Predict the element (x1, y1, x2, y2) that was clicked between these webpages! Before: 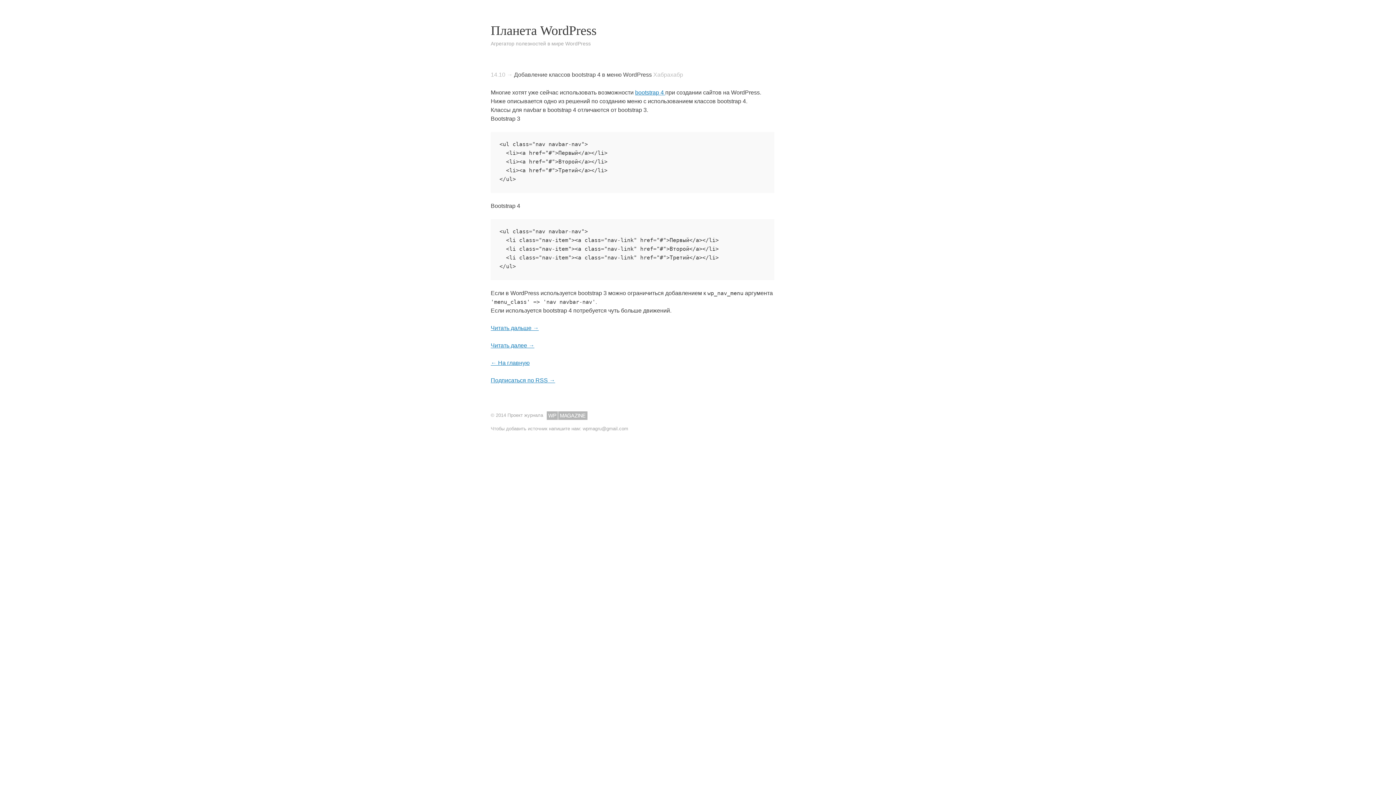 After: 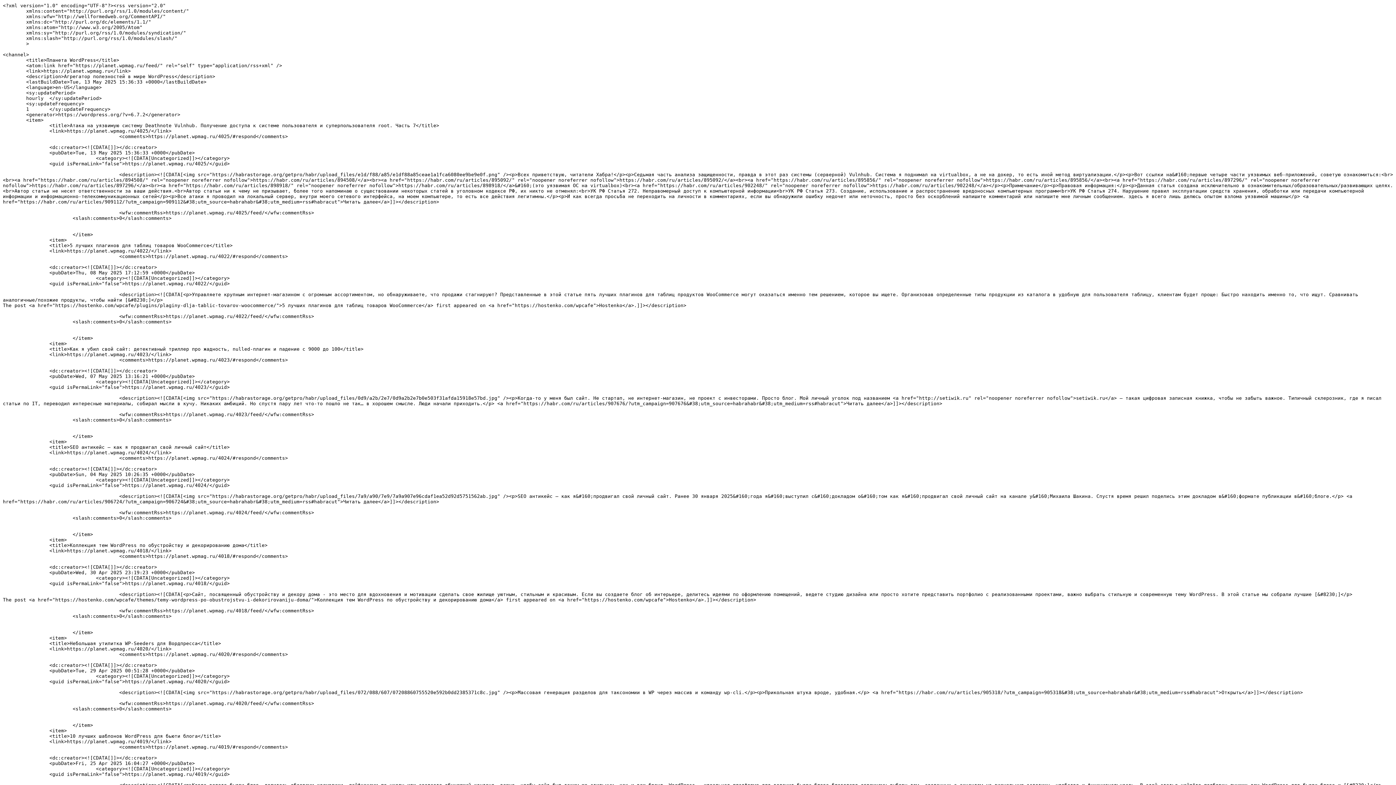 Action: label: Подписаться по RSS → bbox: (490, 377, 555, 383)